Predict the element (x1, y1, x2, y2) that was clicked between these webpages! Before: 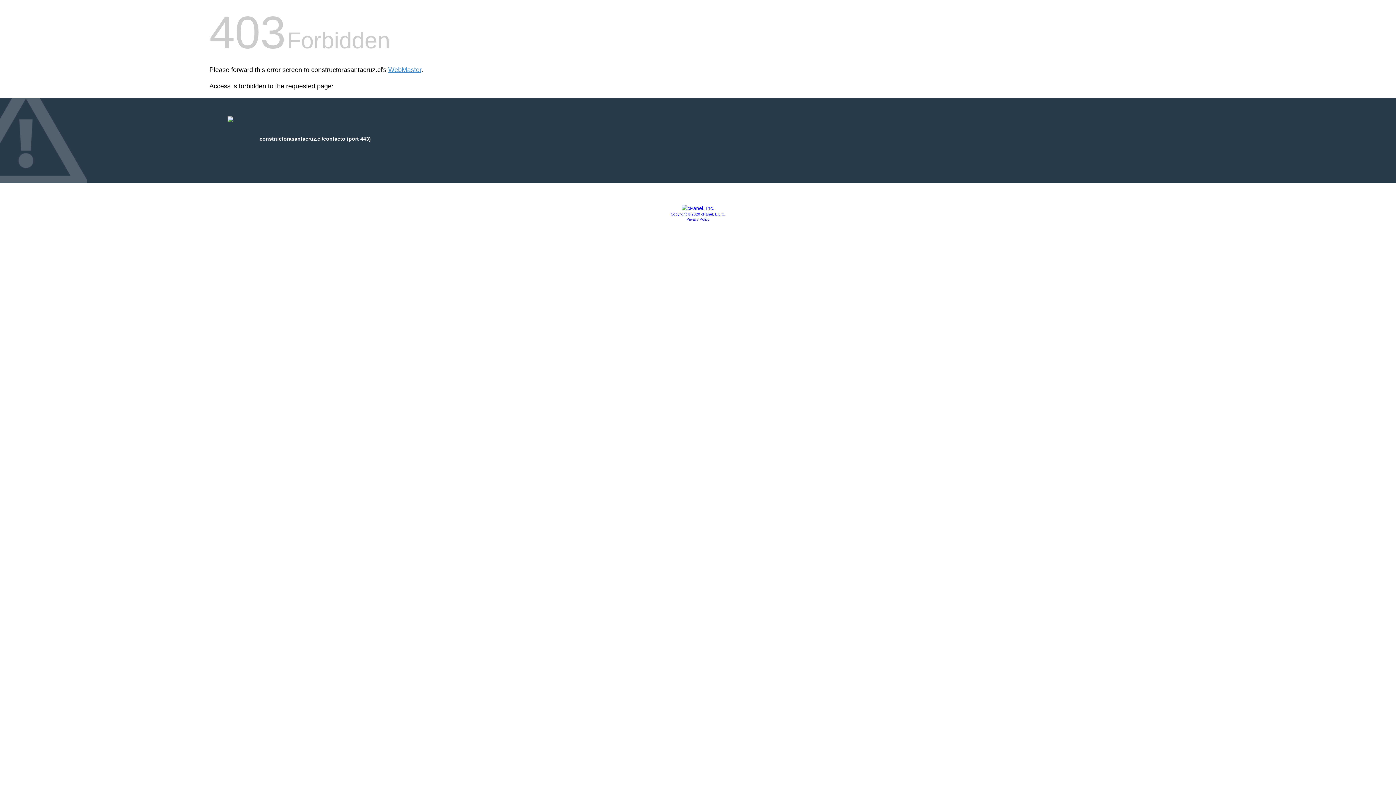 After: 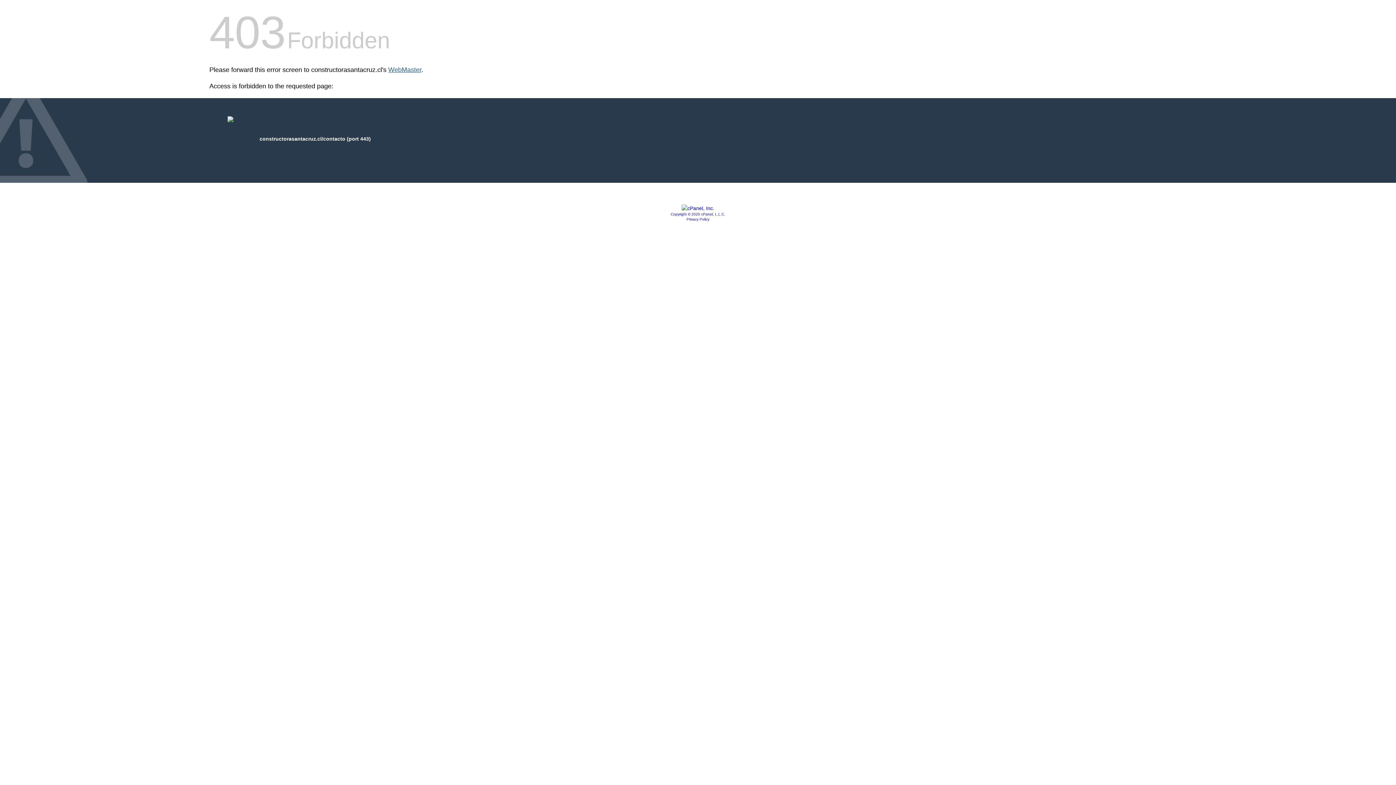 Action: bbox: (388, 66, 421, 73) label: WebMaster